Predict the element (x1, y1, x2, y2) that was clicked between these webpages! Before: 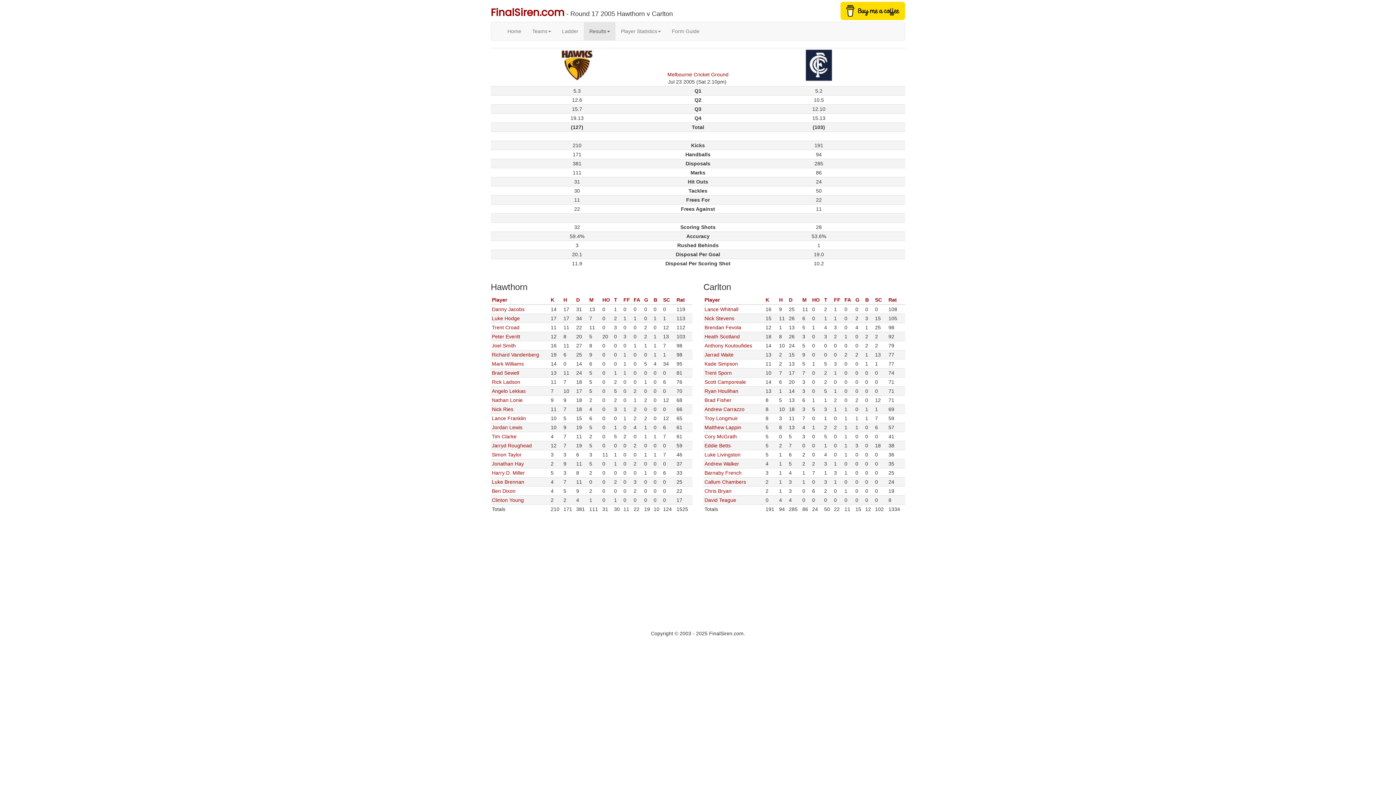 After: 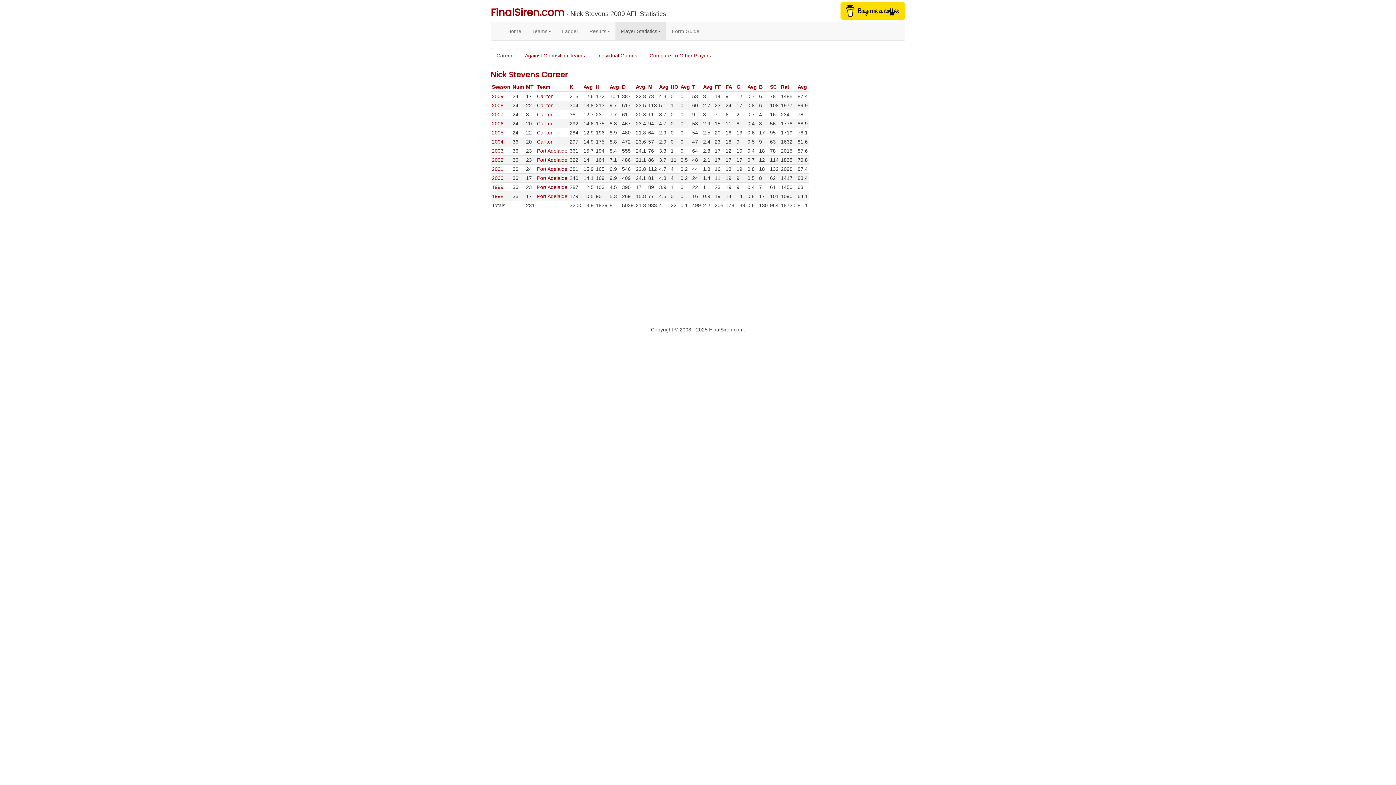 Action: bbox: (704, 315, 734, 321) label: Nick Stevens